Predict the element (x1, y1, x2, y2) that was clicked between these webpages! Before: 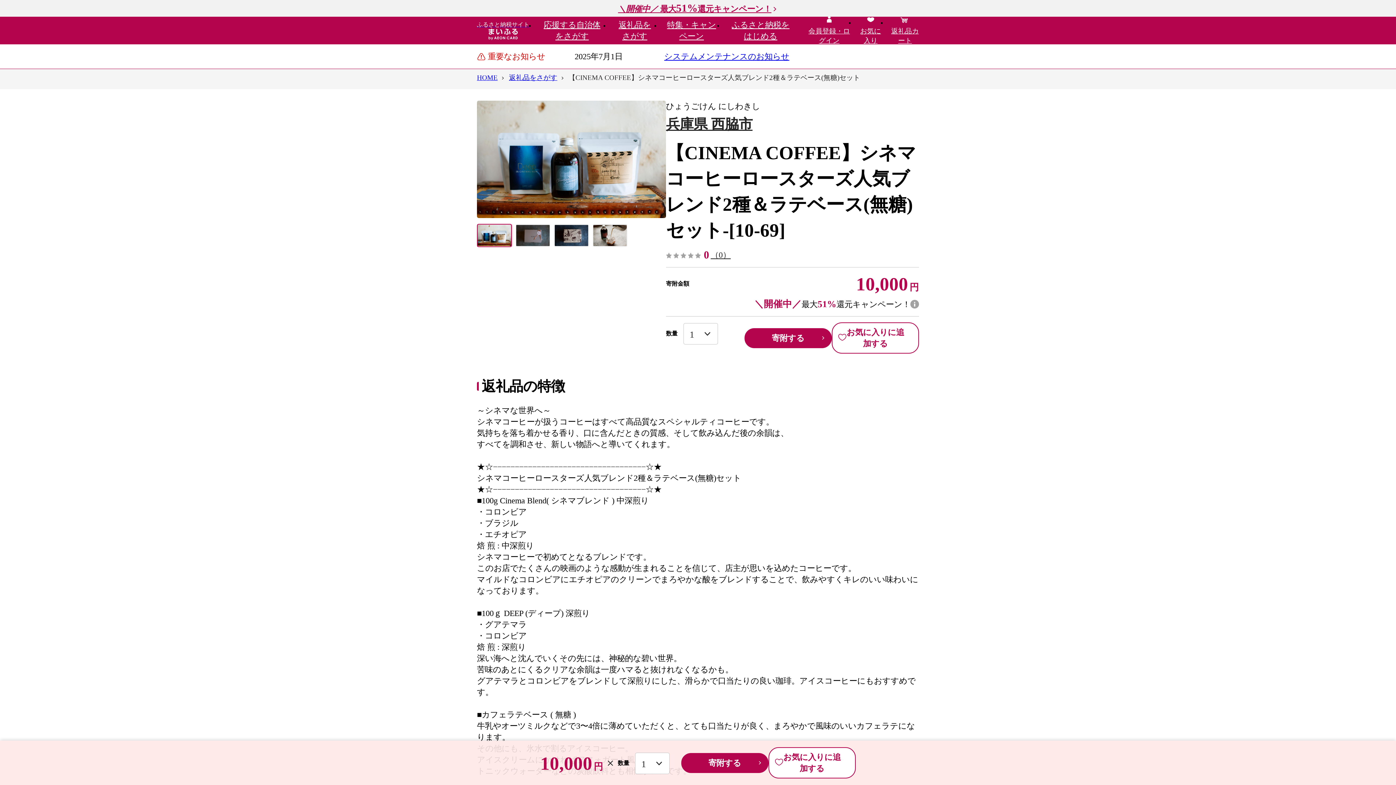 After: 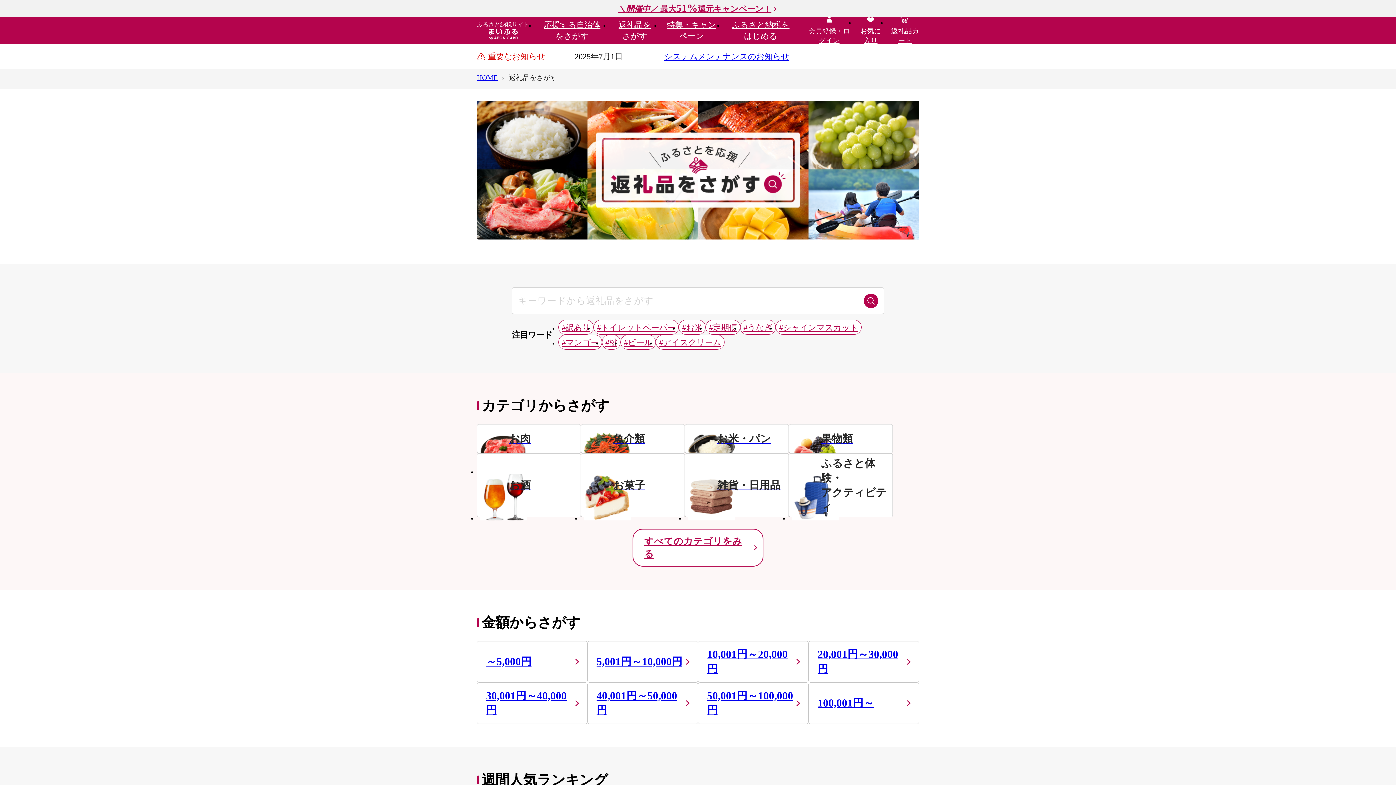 Action: bbox: (509, 73, 557, 81) label: 返礼品をさがす